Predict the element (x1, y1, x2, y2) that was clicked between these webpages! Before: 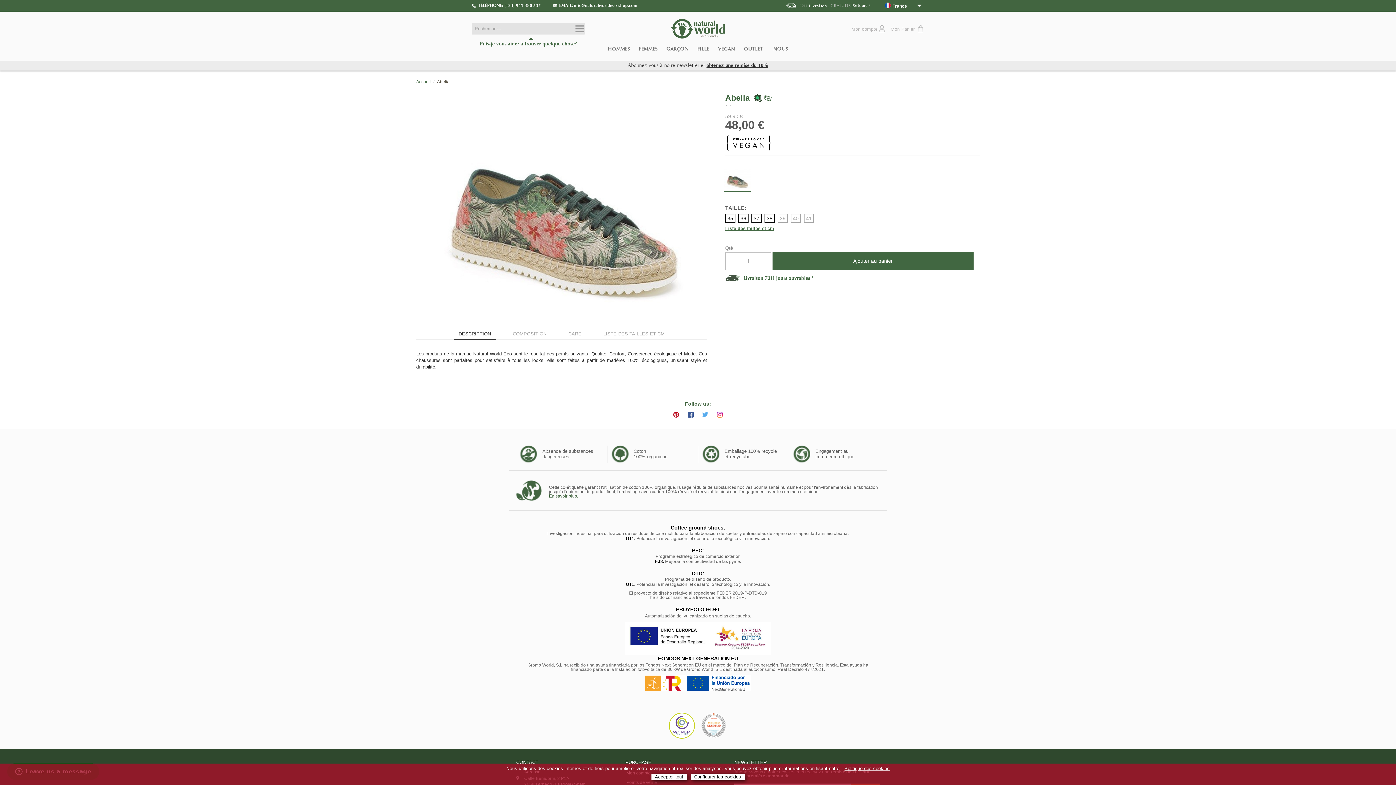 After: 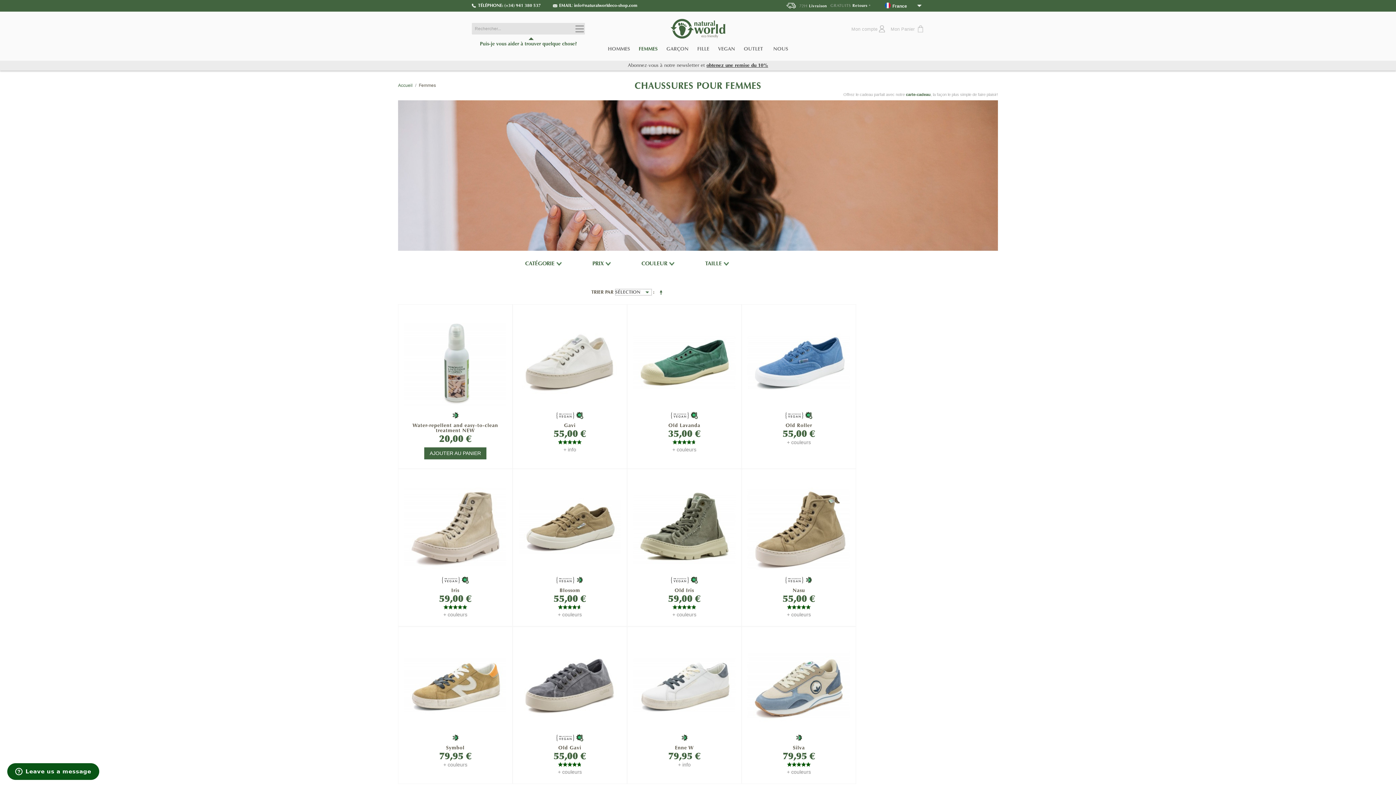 Action: bbox: (634, 42, 662, 54) label: FEMMES